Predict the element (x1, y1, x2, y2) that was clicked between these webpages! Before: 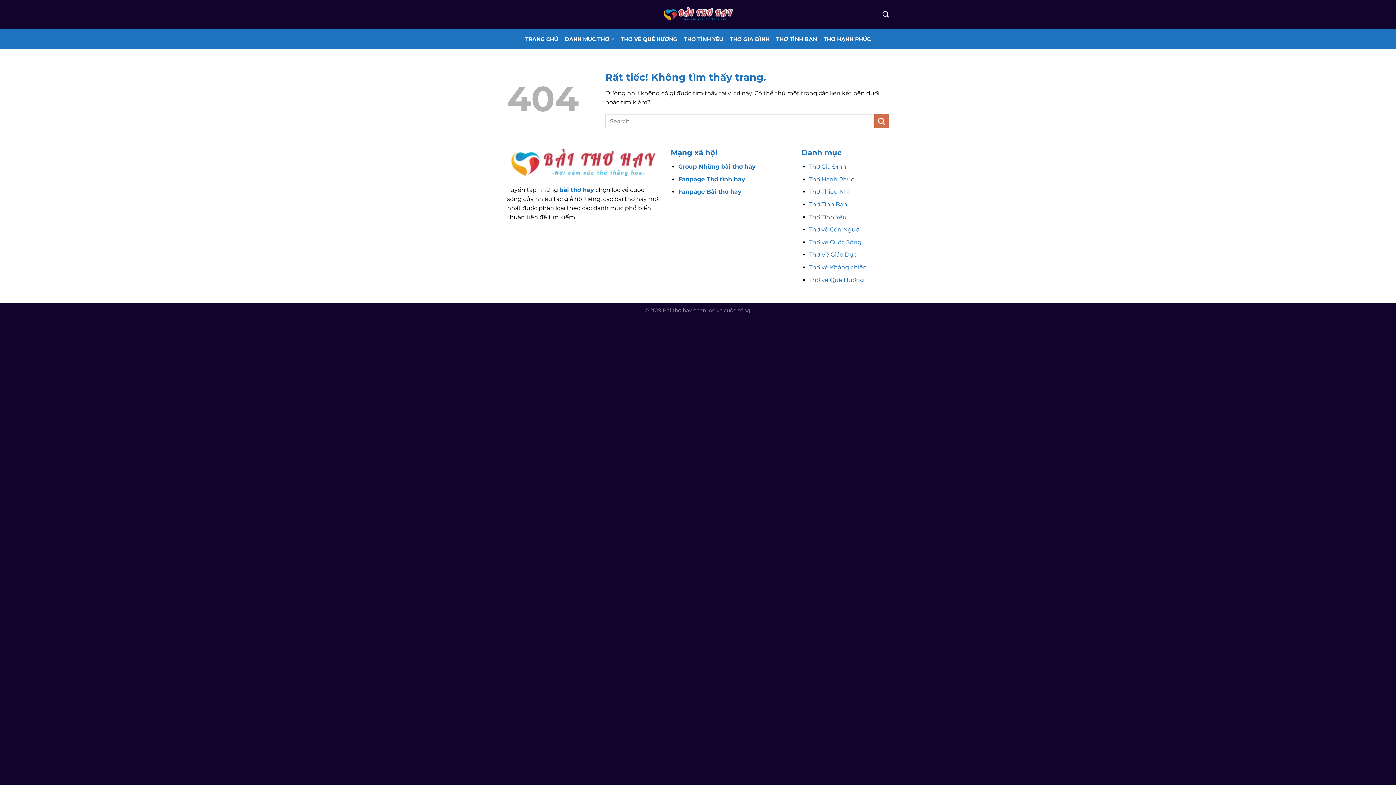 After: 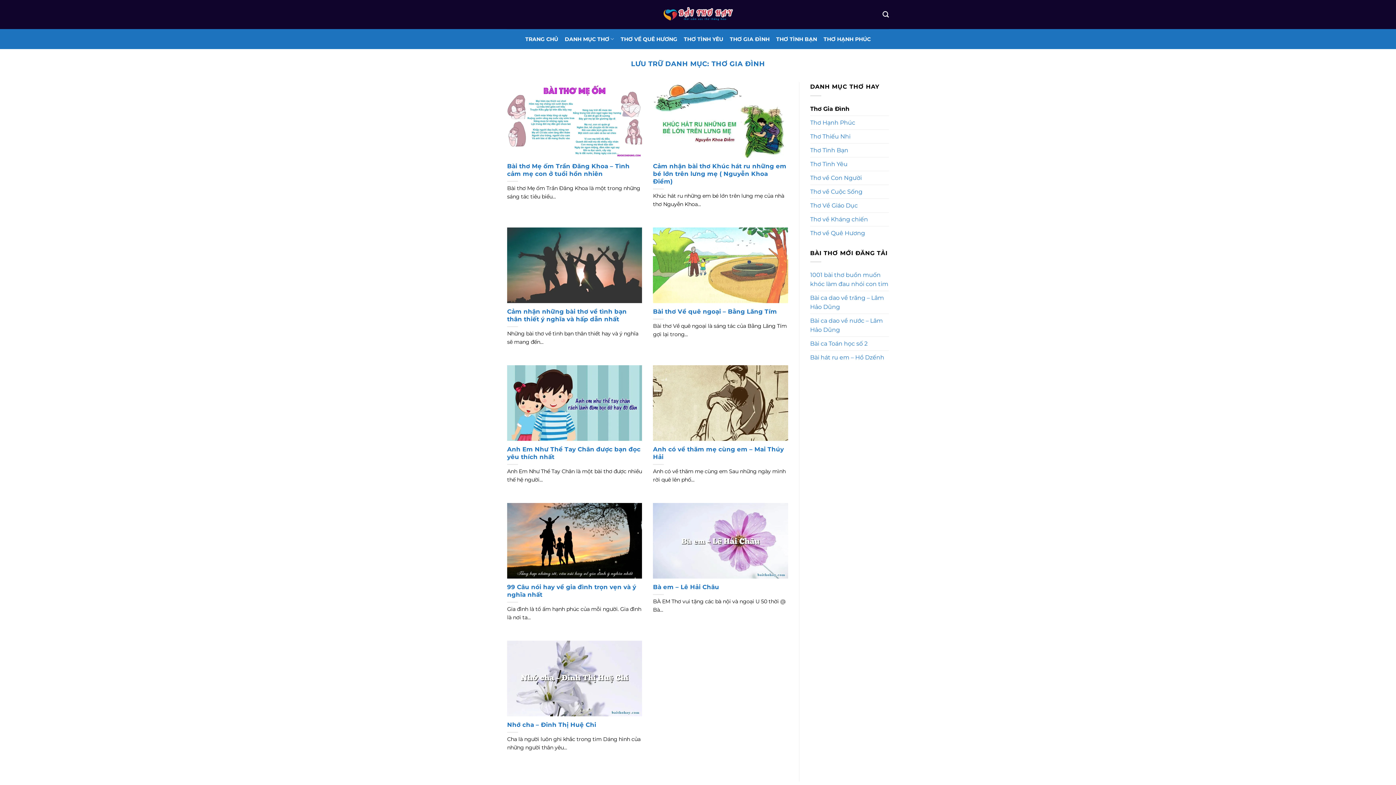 Action: label: Thơ Gia Đình bbox: (809, 163, 846, 170)